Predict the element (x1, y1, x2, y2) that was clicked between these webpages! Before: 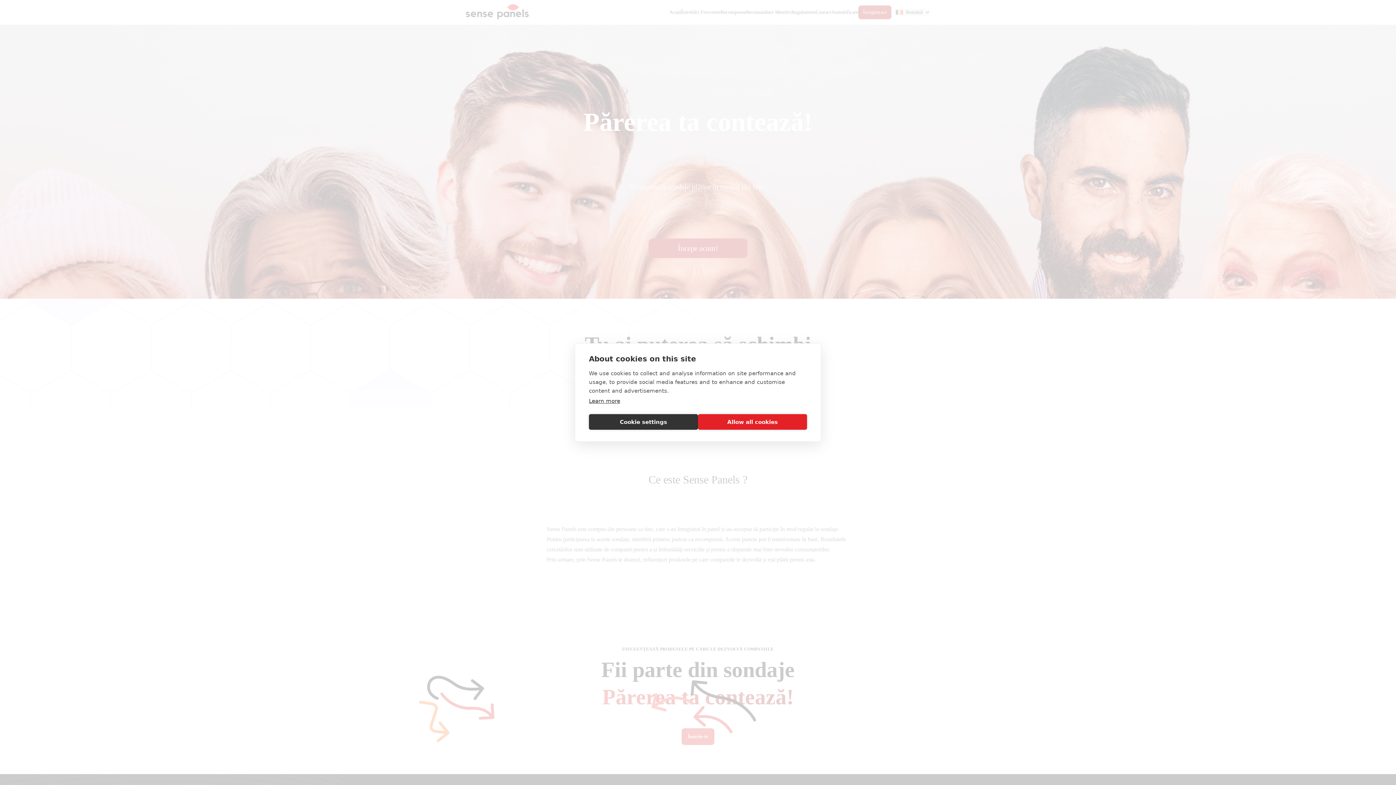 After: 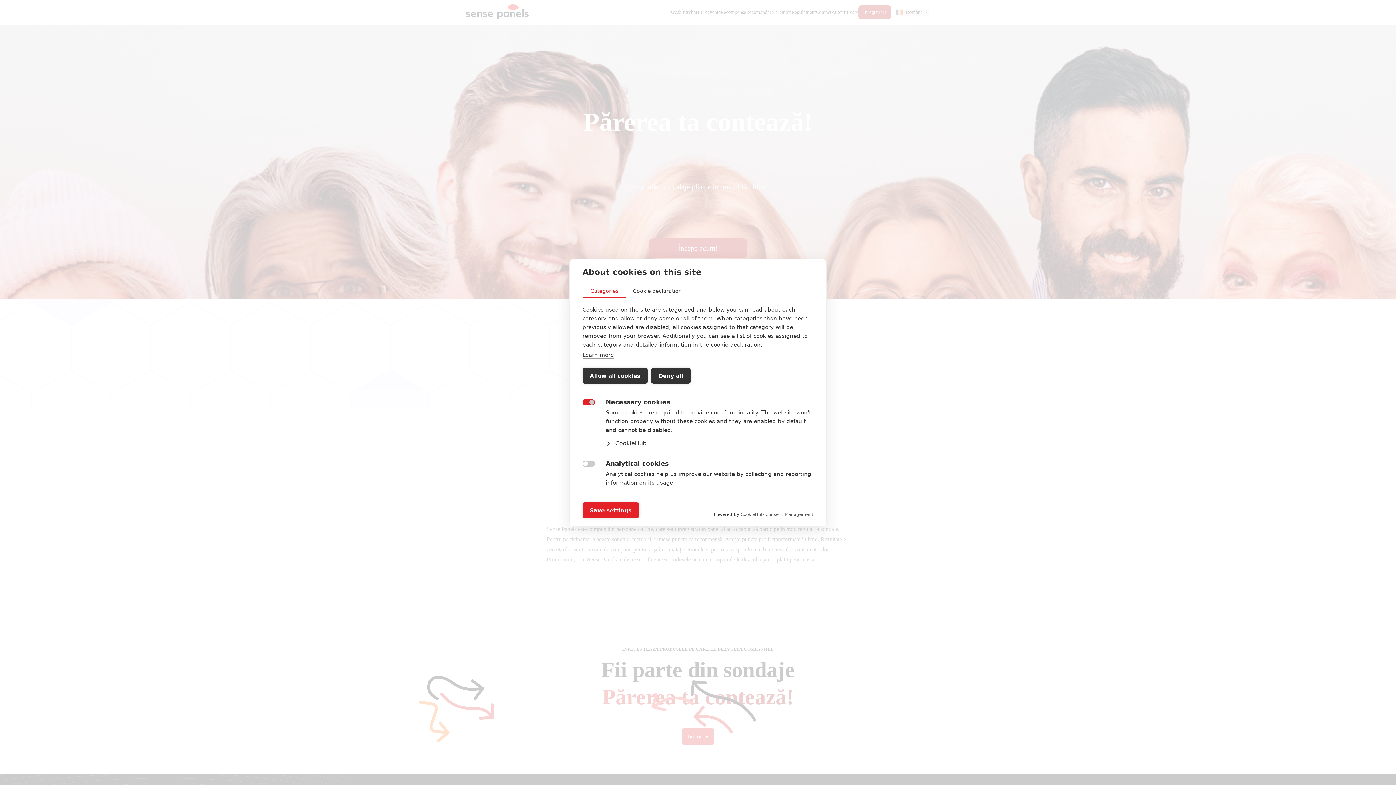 Action: bbox: (589, 414, 698, 430) label: Cookie settings